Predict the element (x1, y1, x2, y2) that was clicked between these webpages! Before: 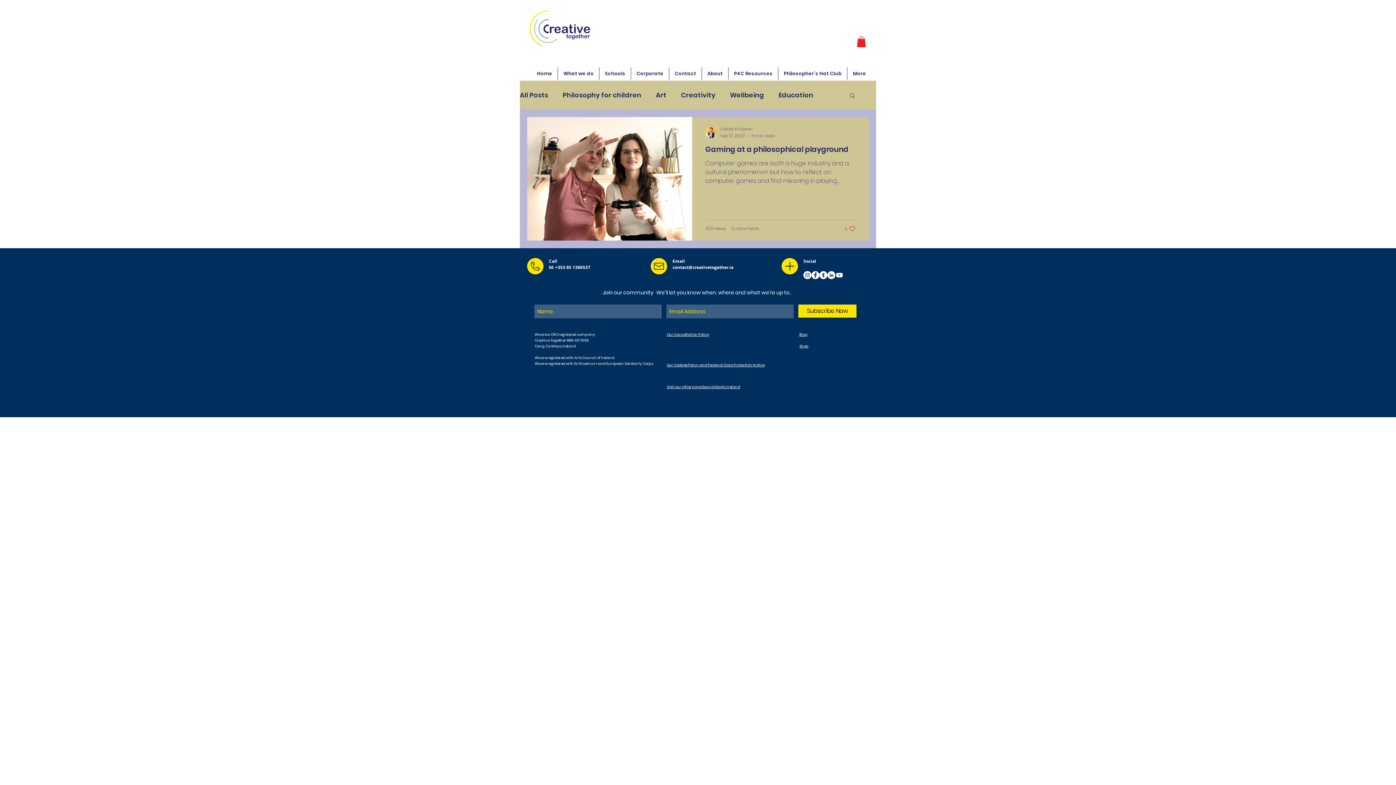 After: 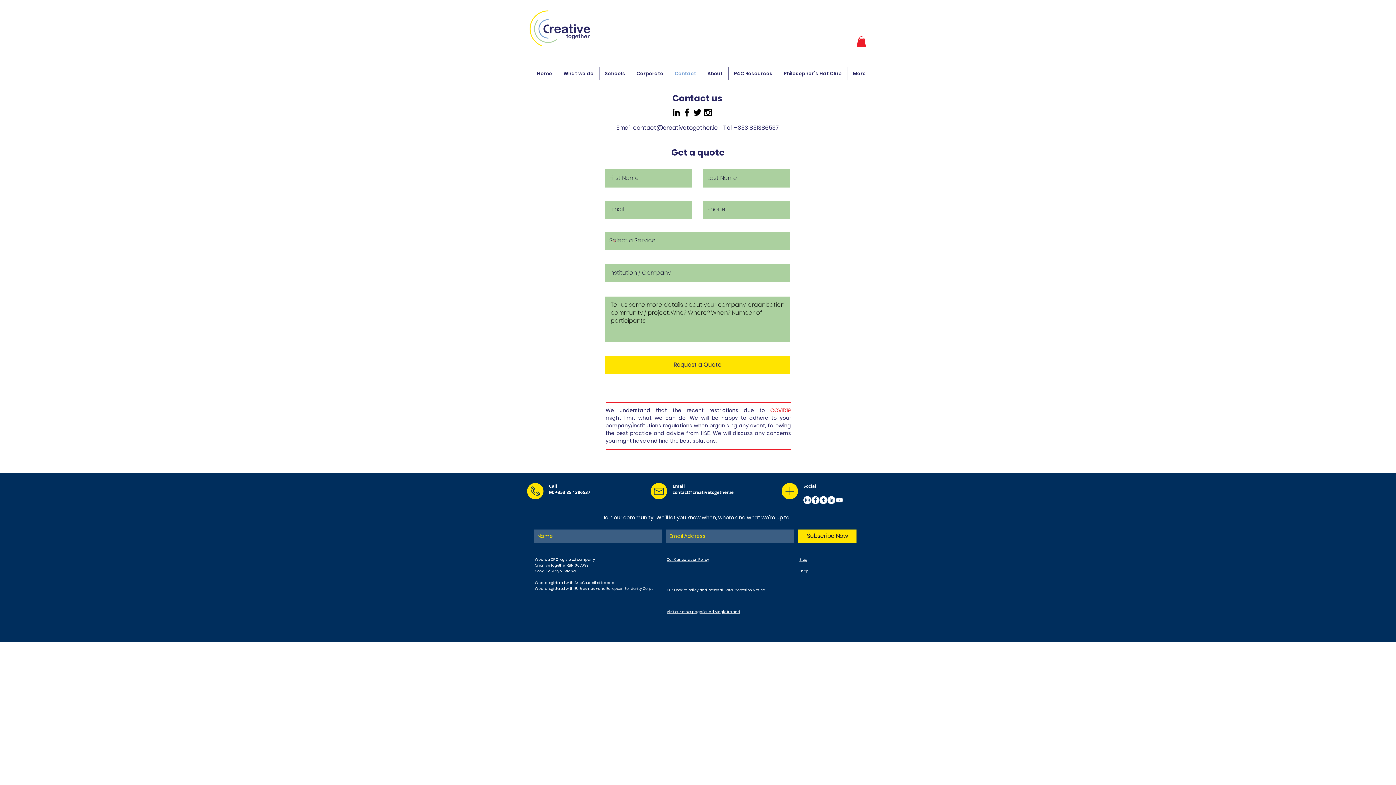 Action: label: Contact bbox: (669, 67, 701, 79)